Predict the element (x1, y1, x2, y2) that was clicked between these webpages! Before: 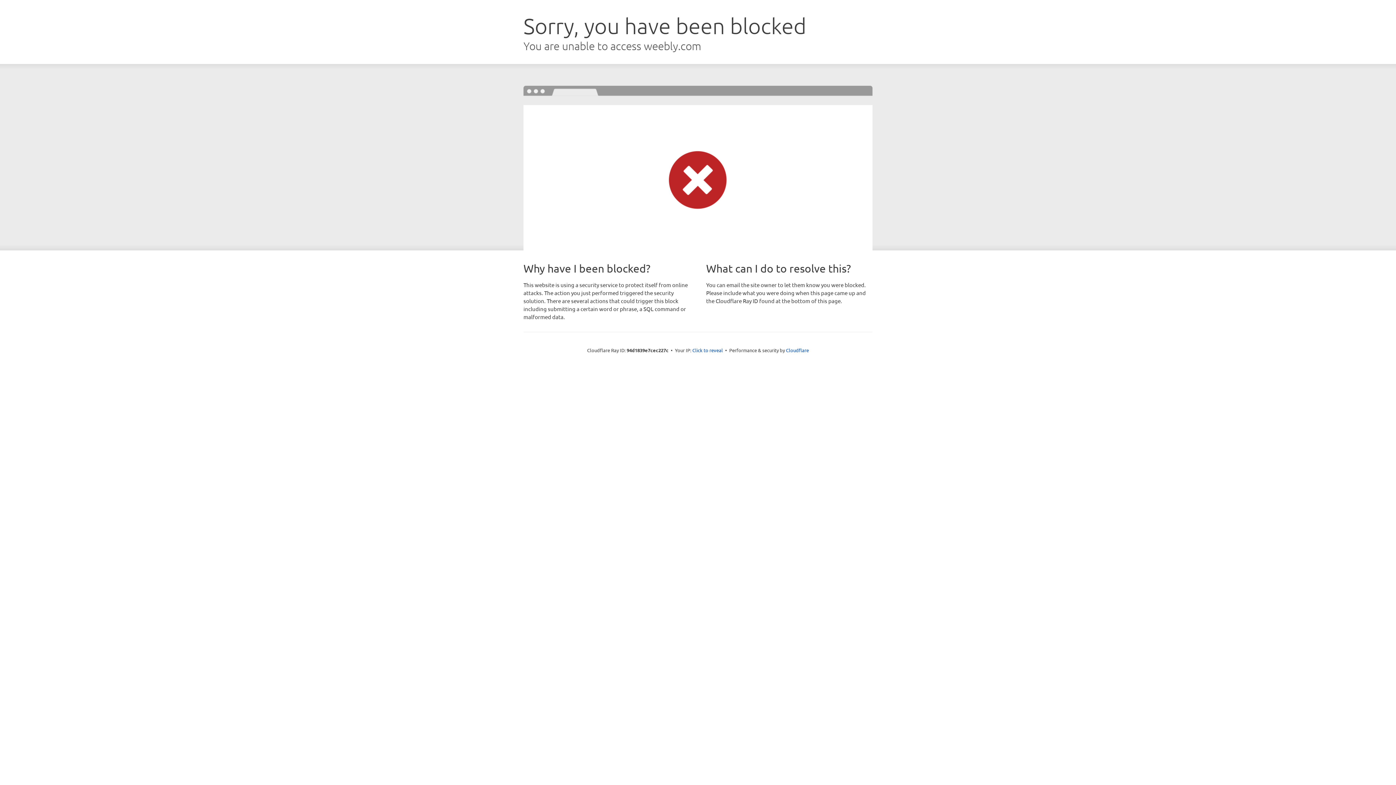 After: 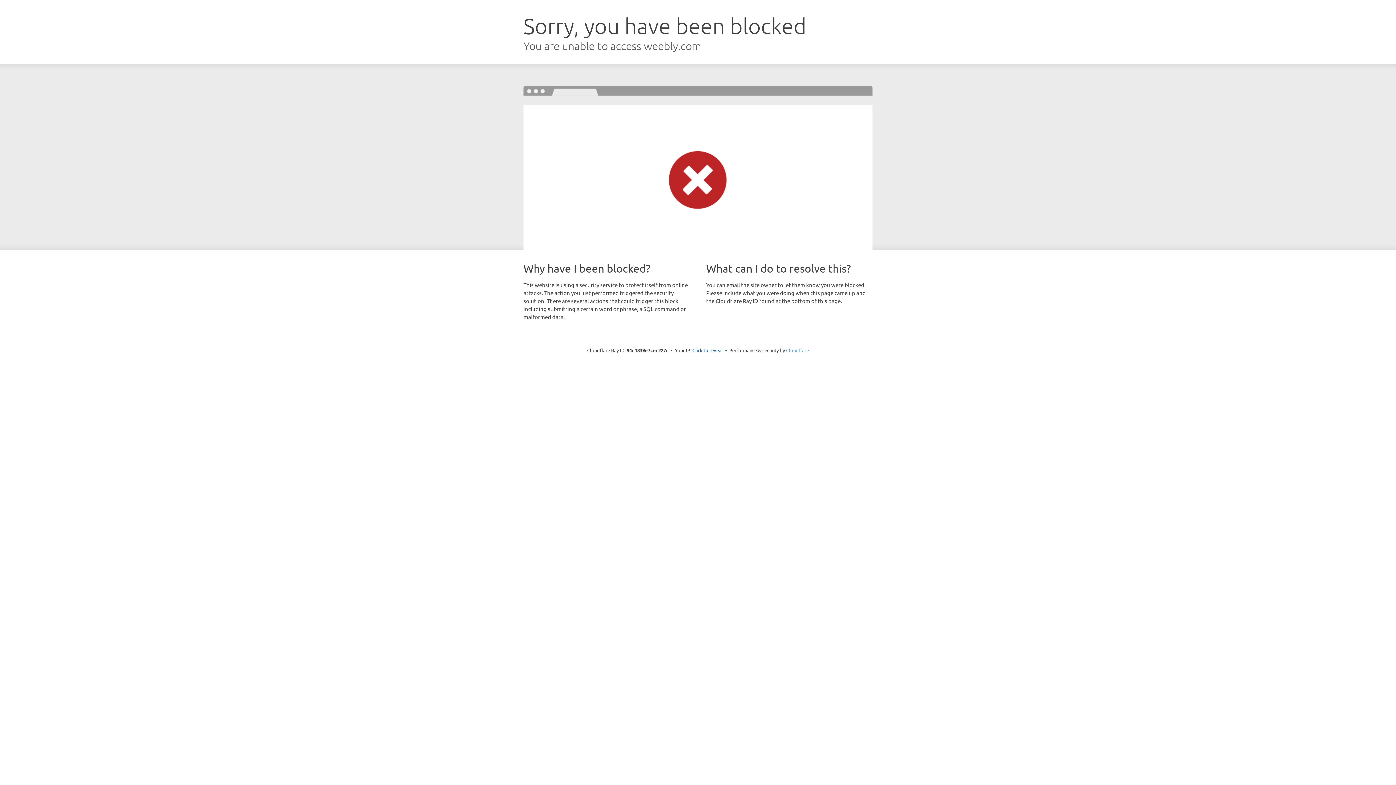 Action: bbox: (786, 347, 809, 353) label: Cloudflare